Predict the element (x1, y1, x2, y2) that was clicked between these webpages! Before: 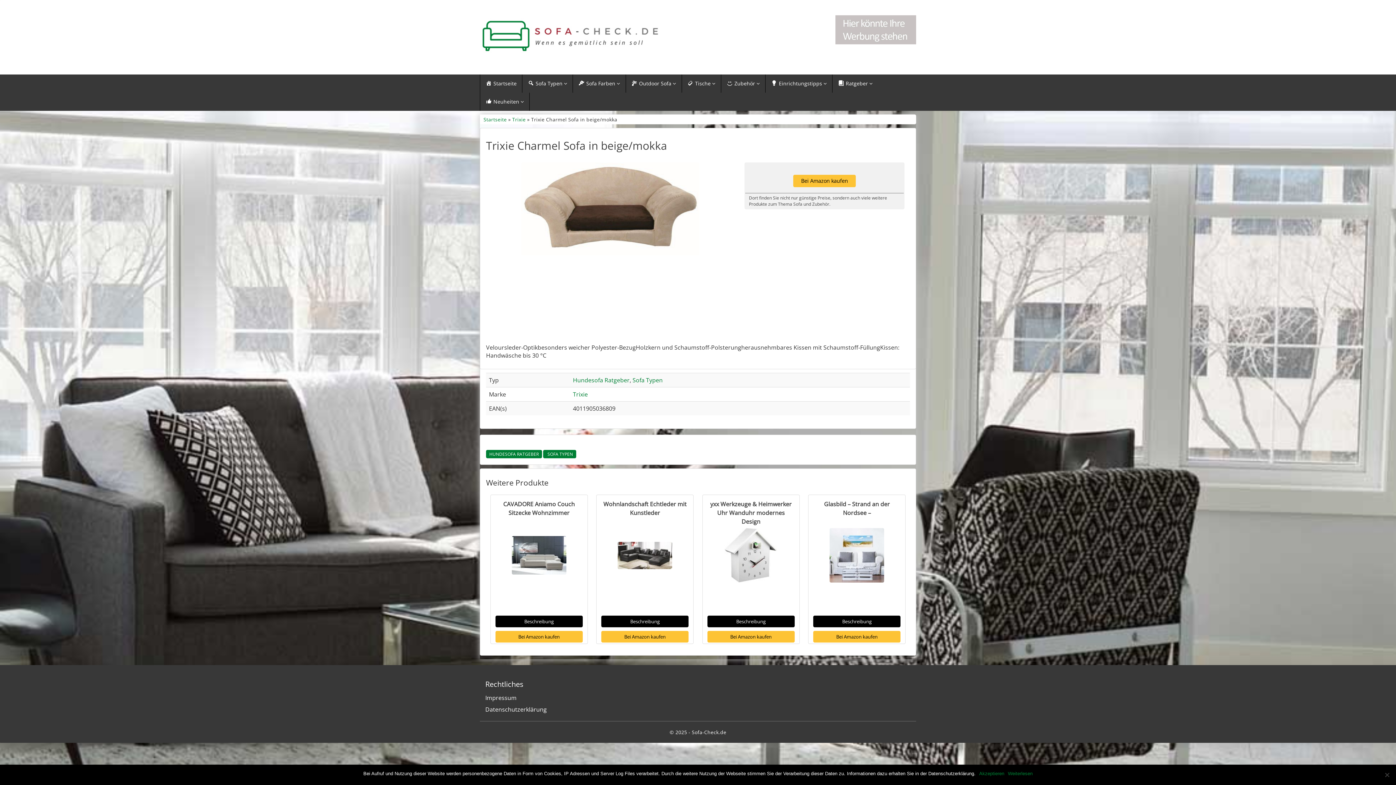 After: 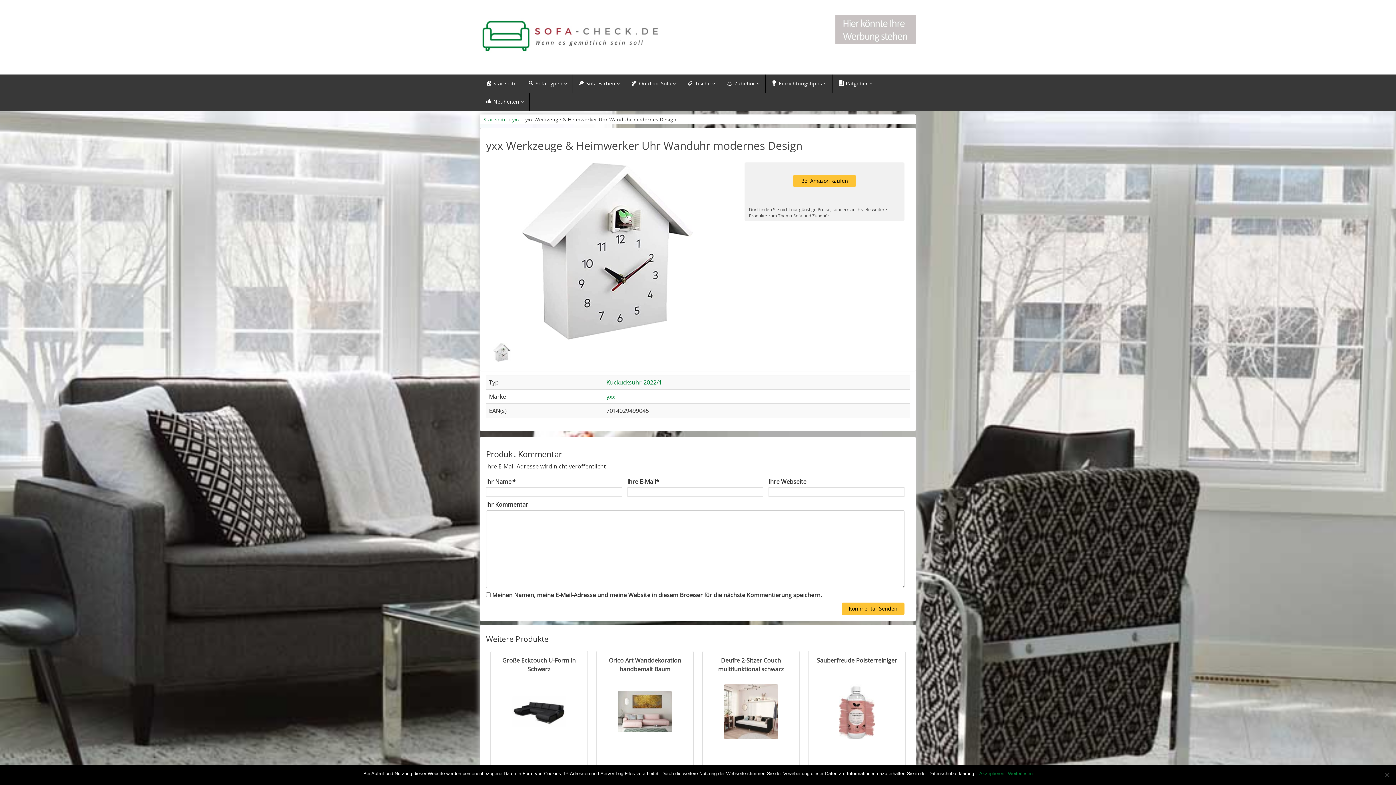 Action: bbox: (707, 615, 794, 627) label: Beschreibung